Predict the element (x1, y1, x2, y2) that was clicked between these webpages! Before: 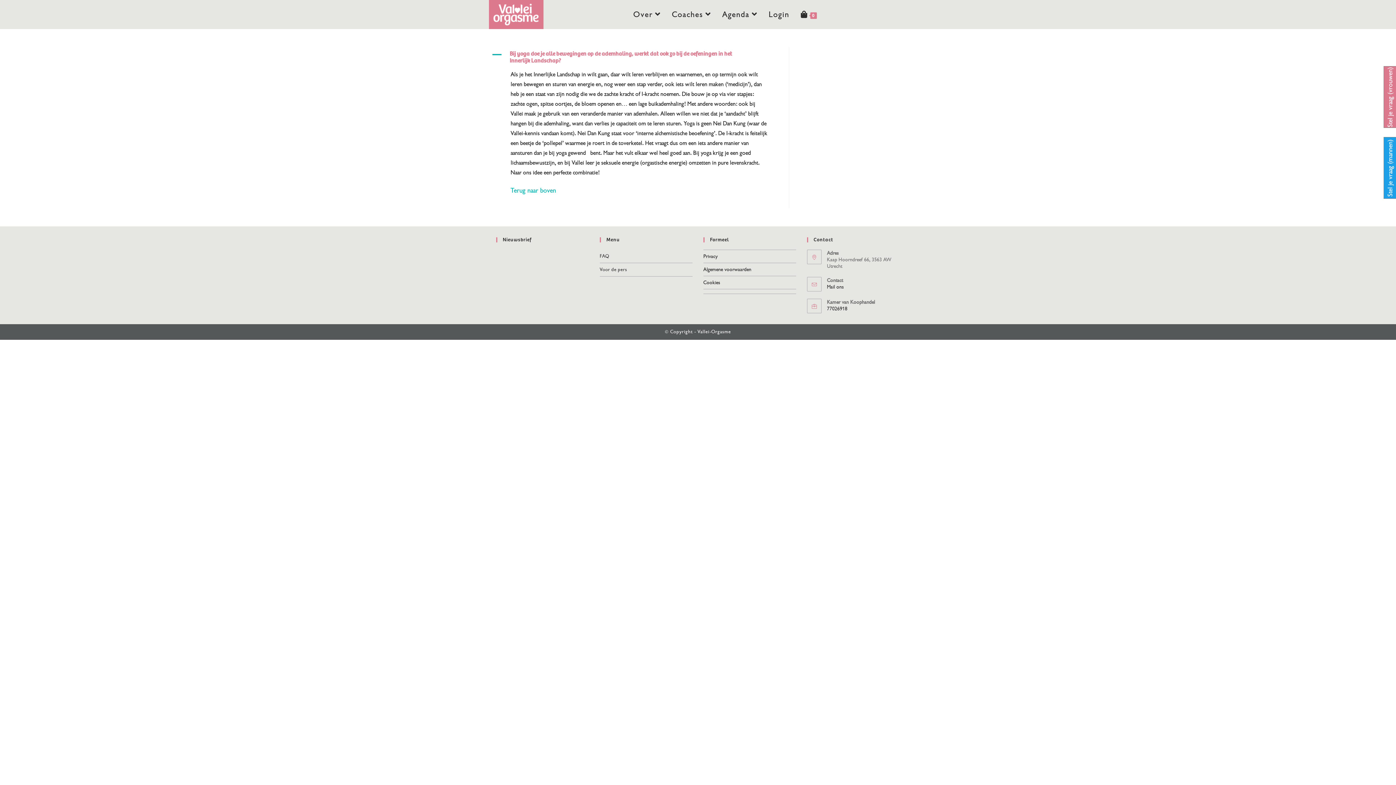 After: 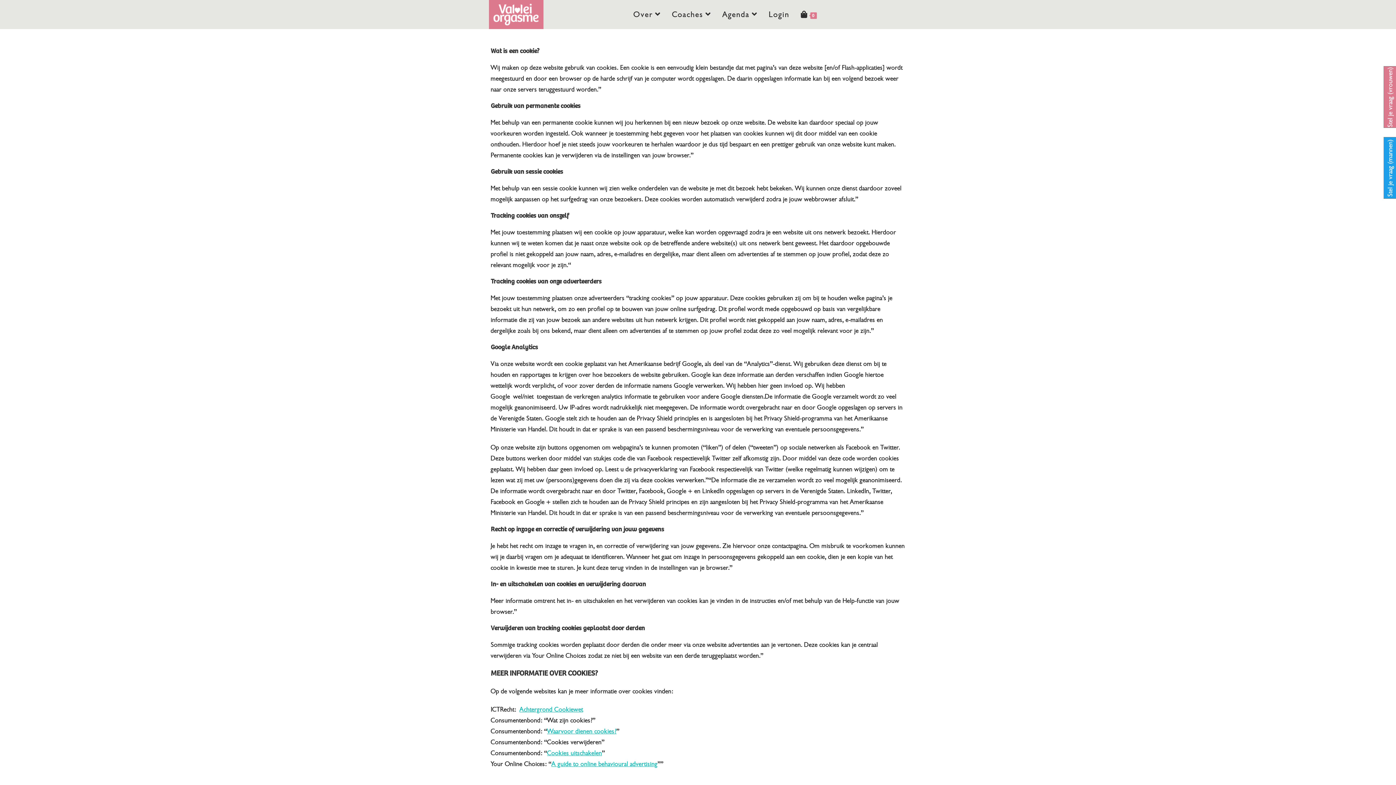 Action: label: Cookies bbox: (703, 279, 720, 285)